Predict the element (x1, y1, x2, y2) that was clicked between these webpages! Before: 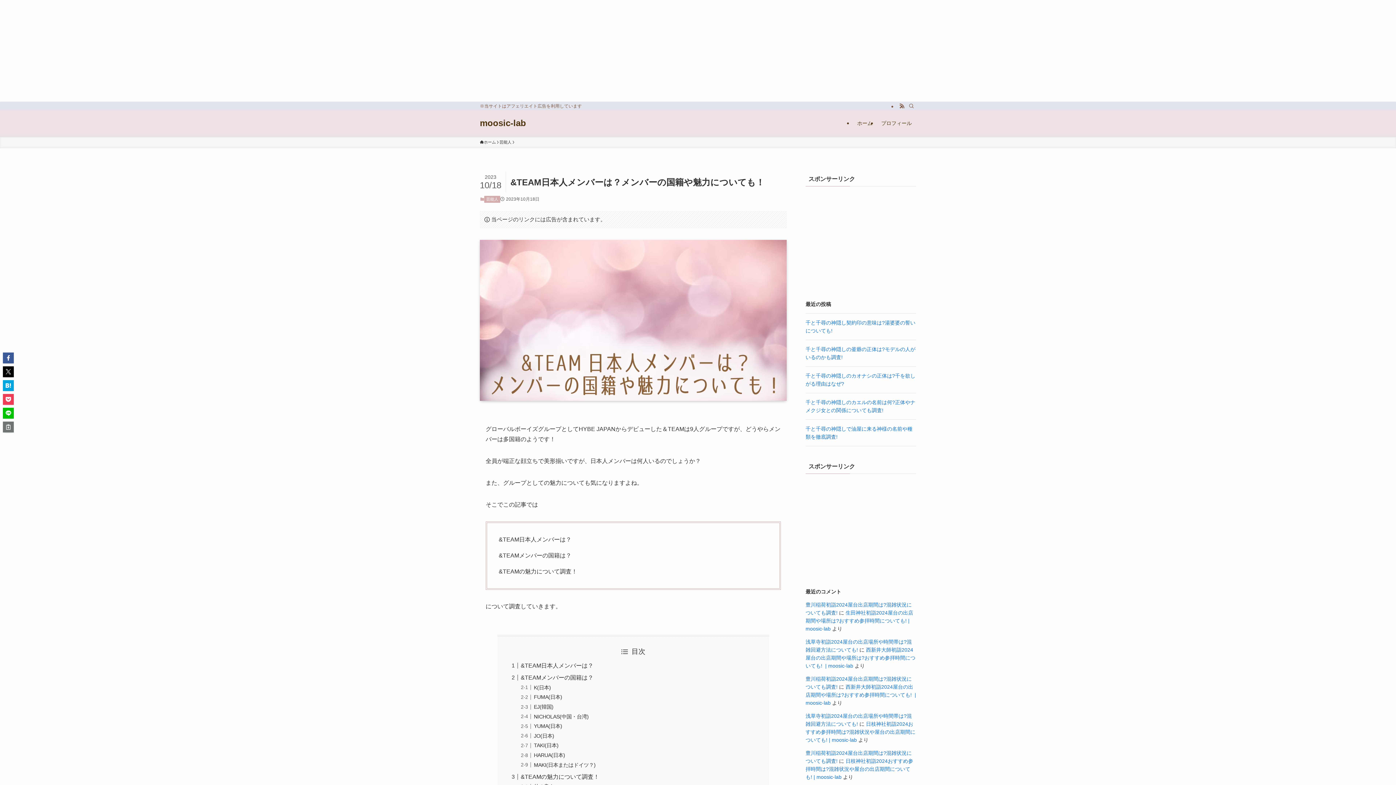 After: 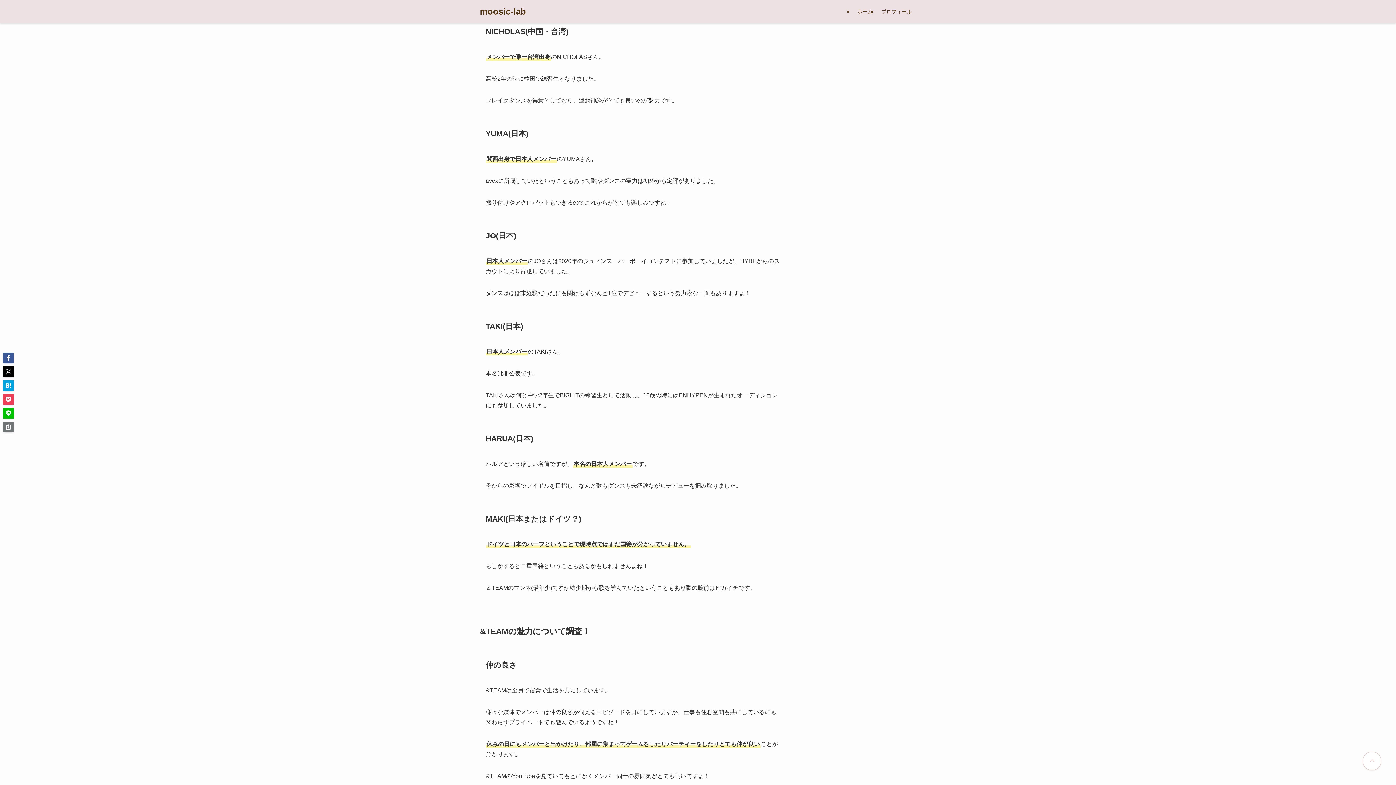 Action: bbox: (533, 714, 588, 719) label: NICHOLAS(中国・台湾)